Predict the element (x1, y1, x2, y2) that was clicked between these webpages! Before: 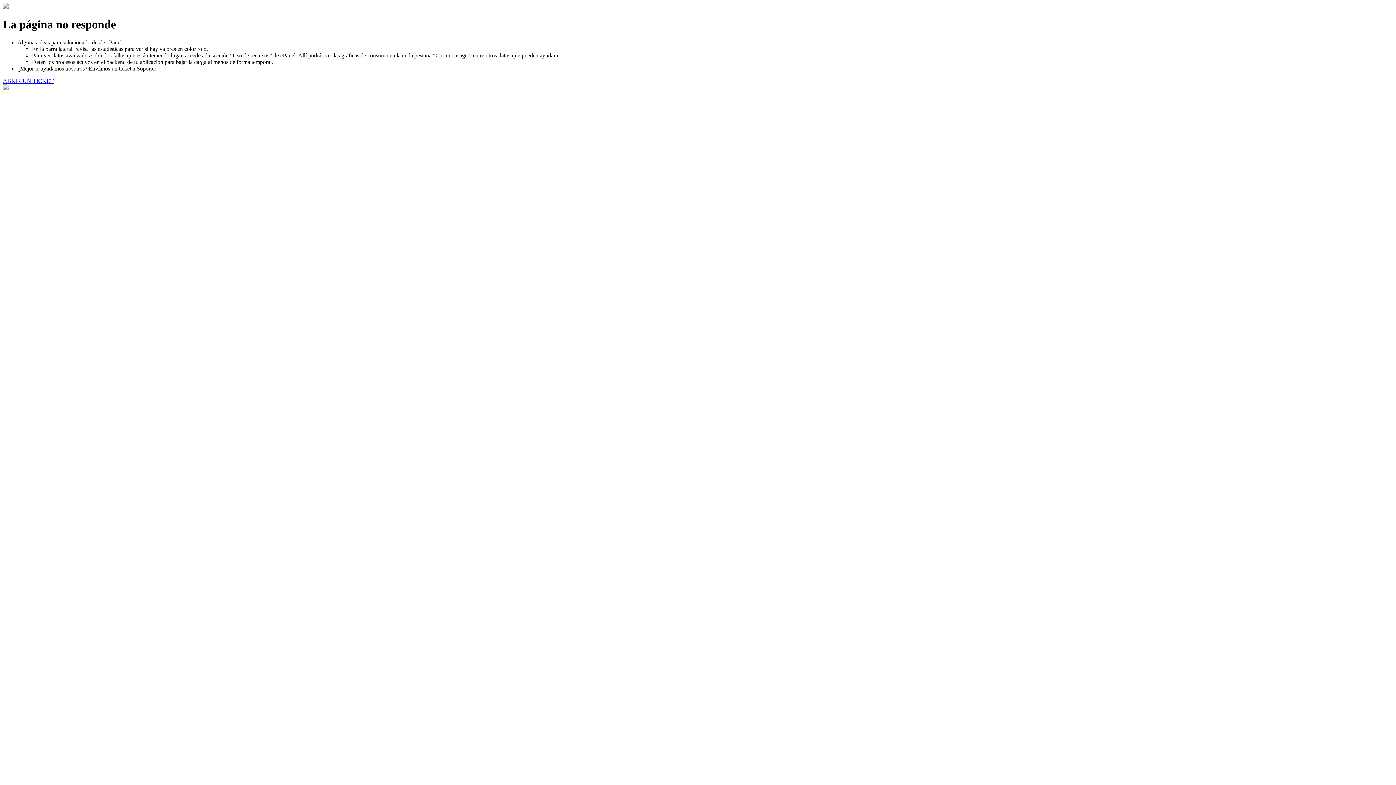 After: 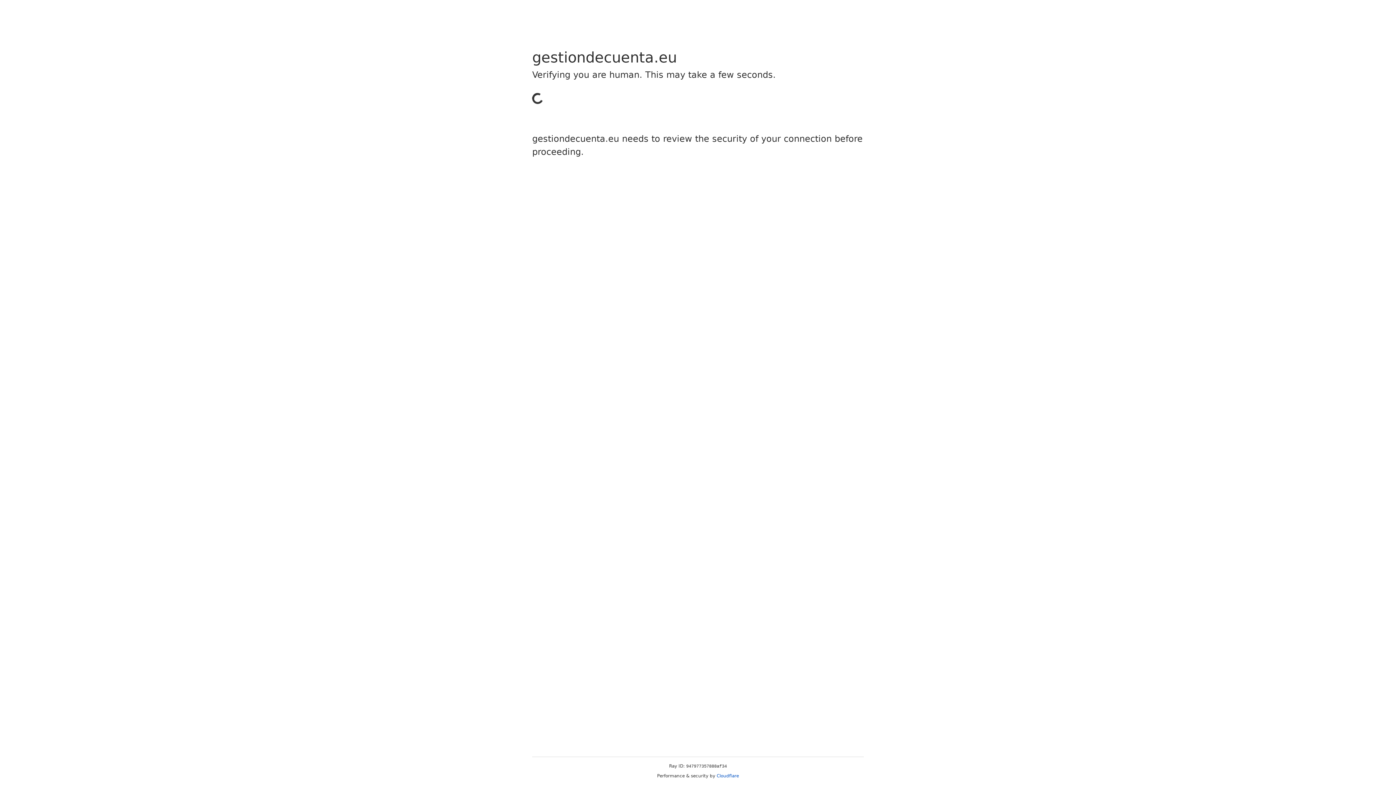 Action: label: ABRIR UN TICKET bbox: (2, 77, 53, 83)